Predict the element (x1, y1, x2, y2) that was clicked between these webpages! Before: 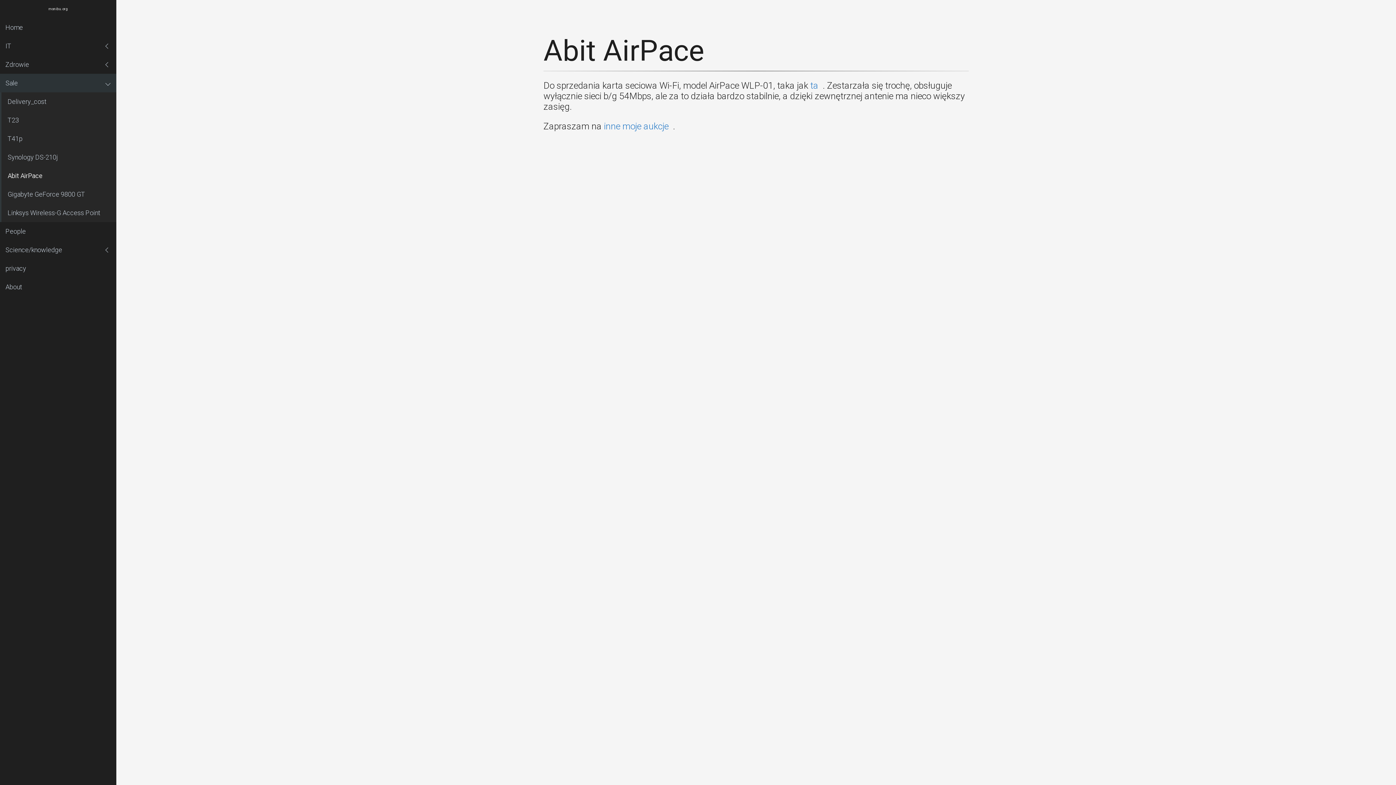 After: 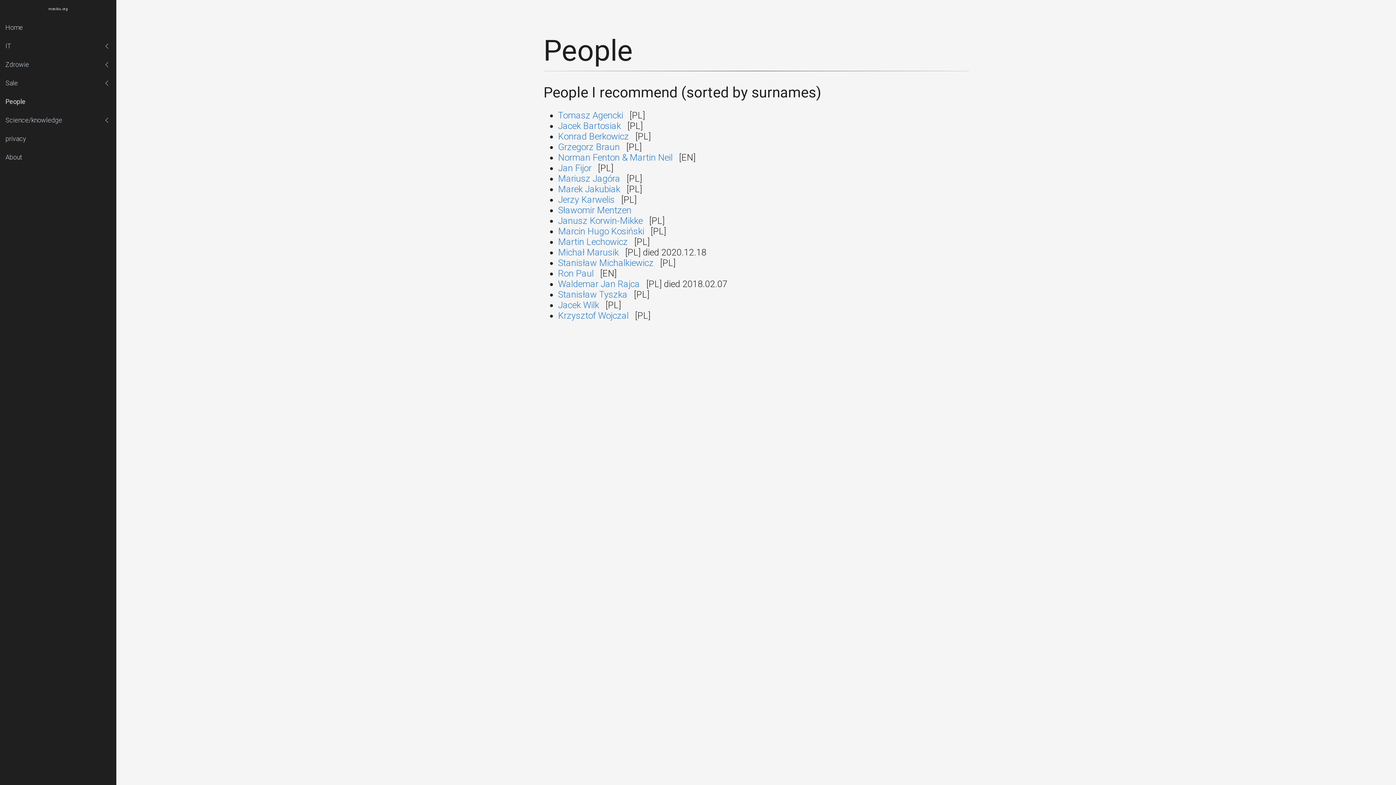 Action: bbox: (0, 222, 116, 240) label: People